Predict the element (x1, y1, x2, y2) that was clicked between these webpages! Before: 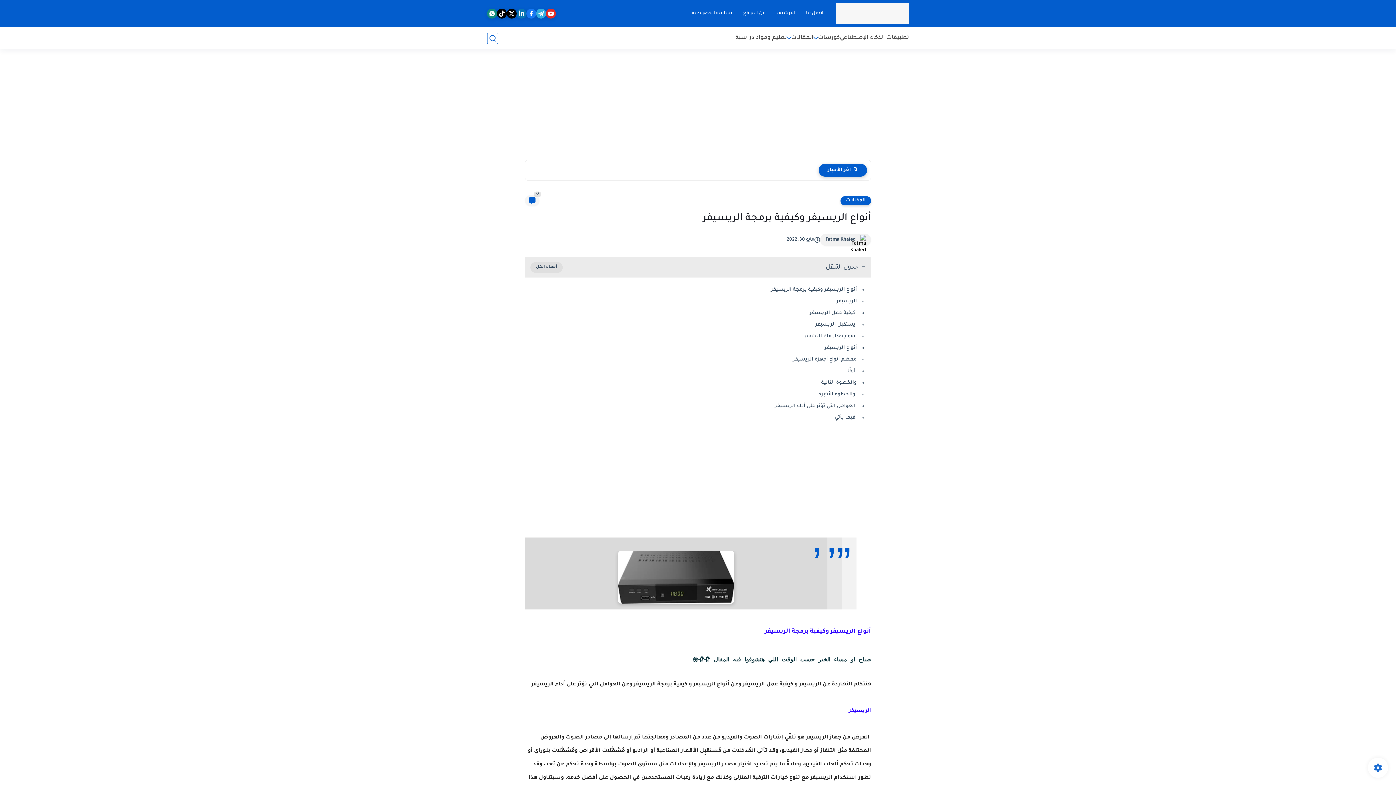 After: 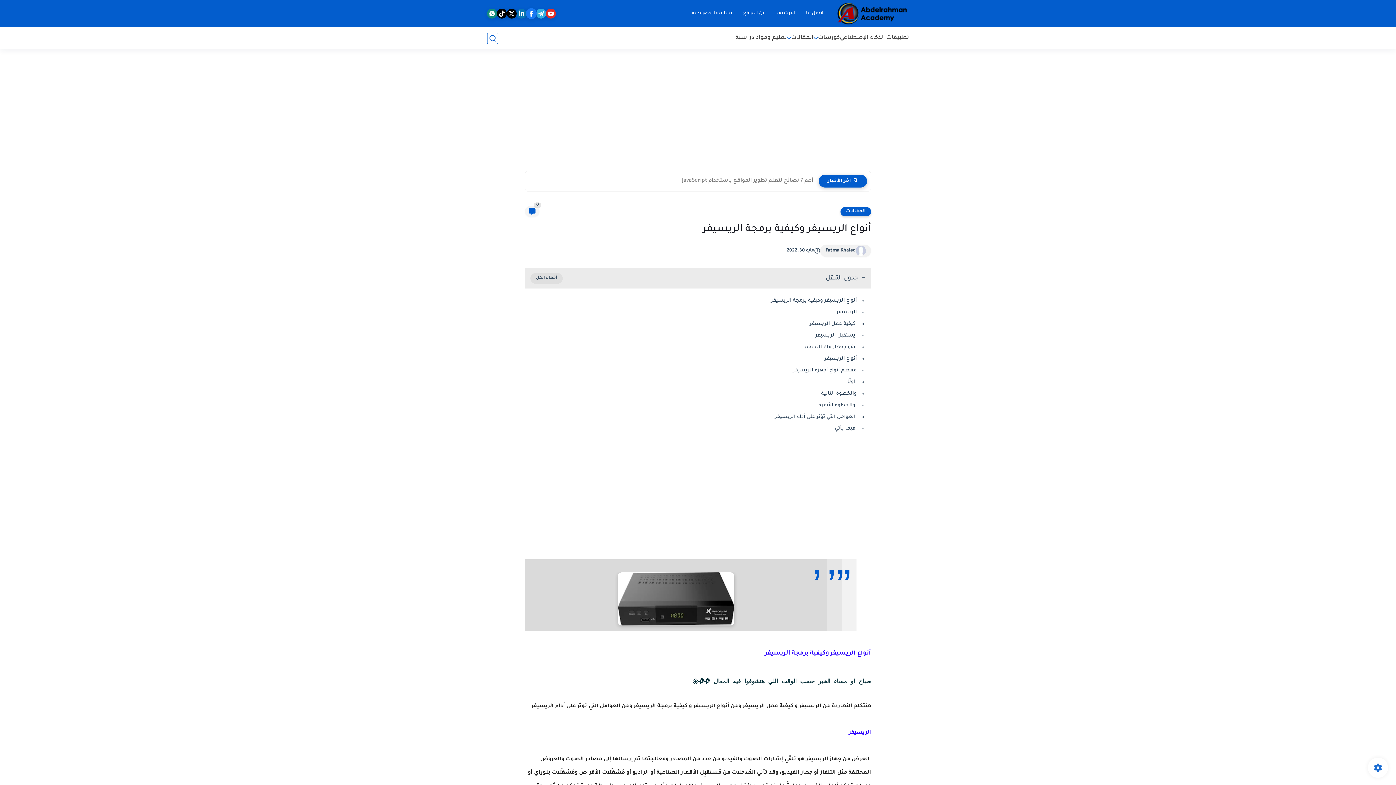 Action: bbox: (526, 8, 536, 18)